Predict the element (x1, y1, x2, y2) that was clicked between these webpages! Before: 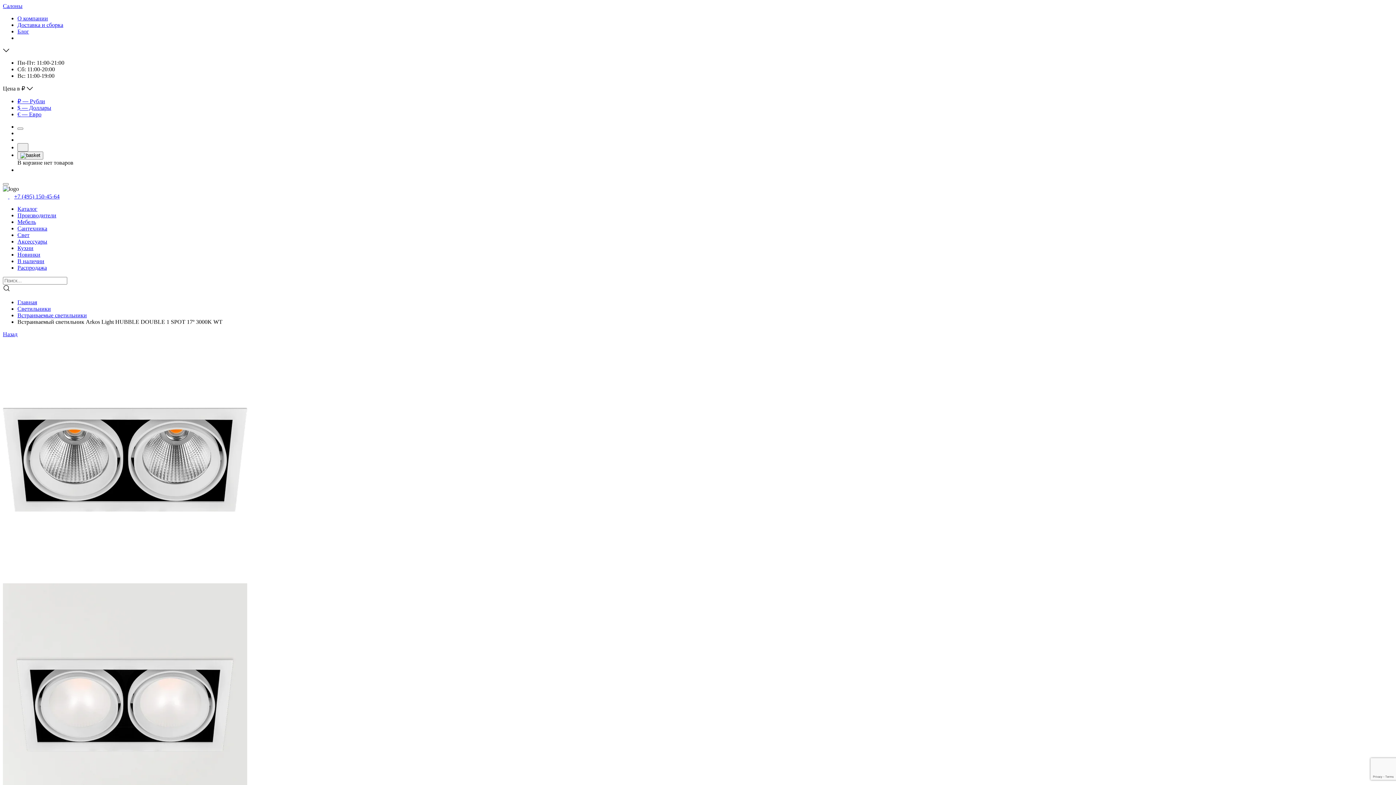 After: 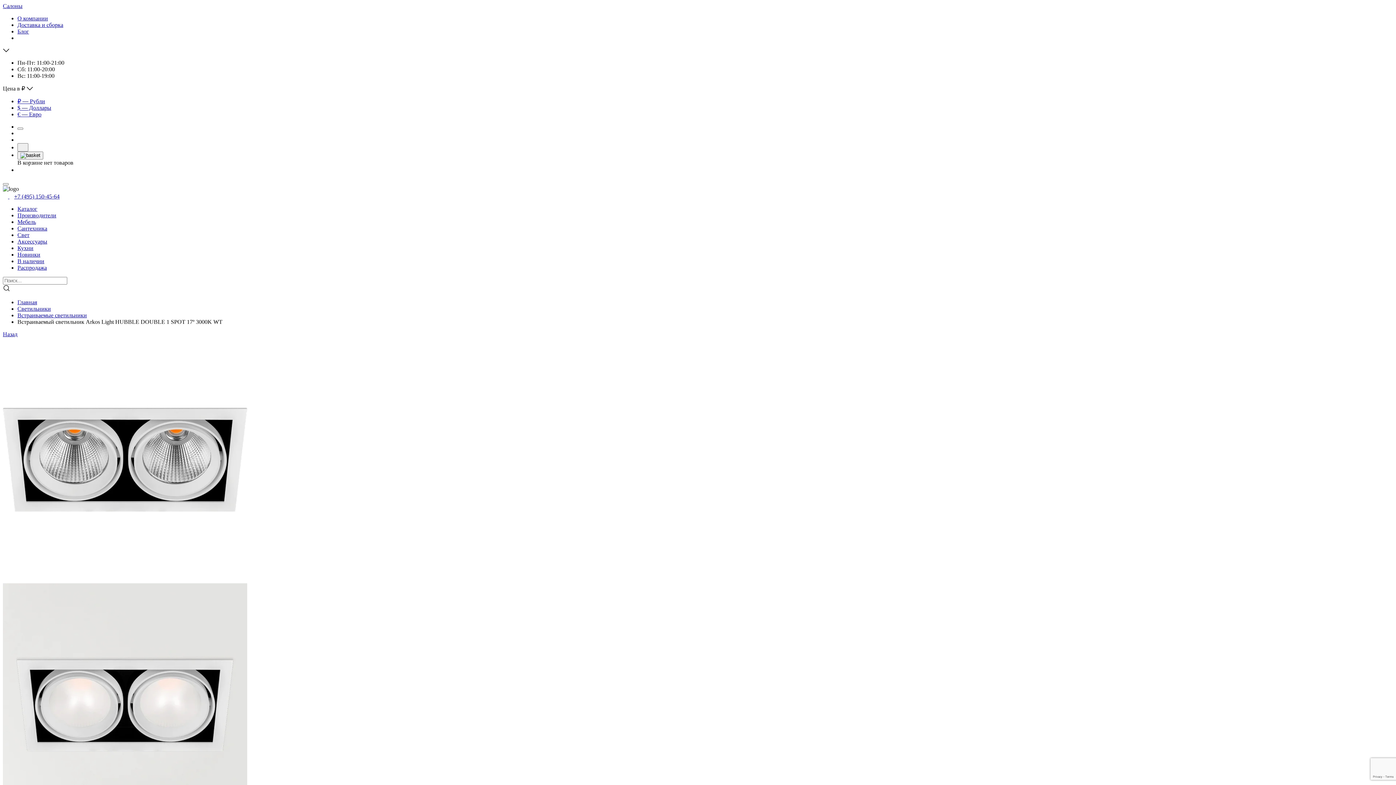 Action: bbox: (17, 136, 22, 142)